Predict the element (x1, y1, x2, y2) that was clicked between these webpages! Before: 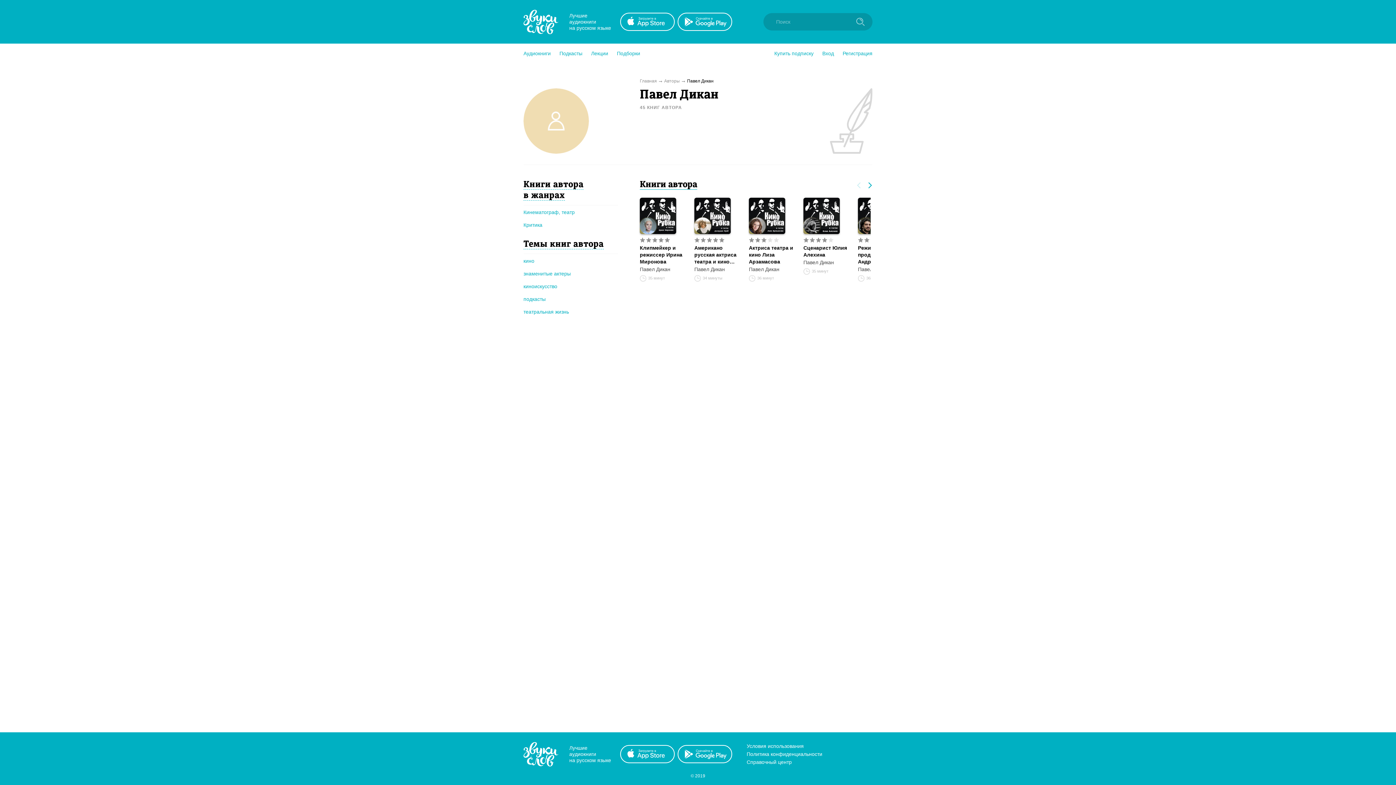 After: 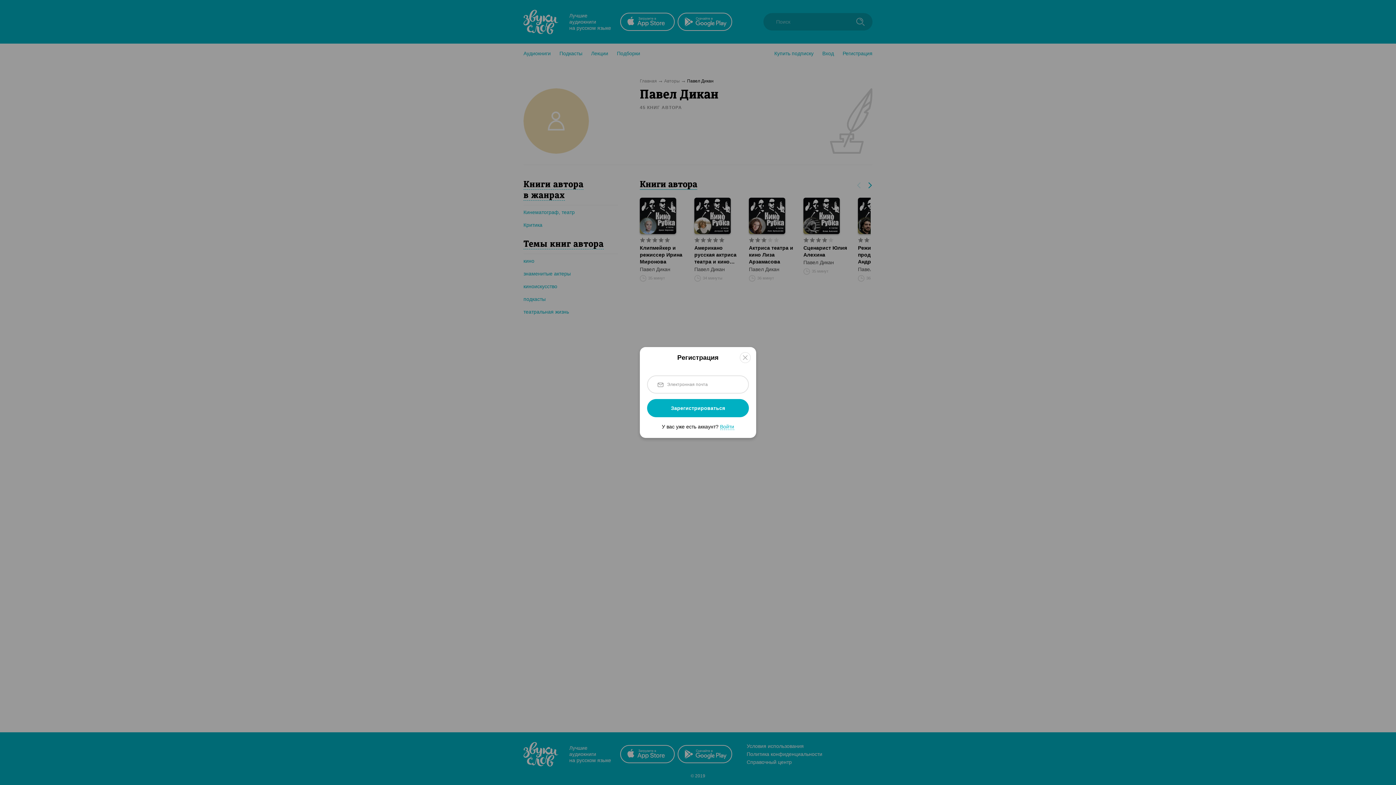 Action: label: Регистрация bbox: (842, 49, 872, 57)